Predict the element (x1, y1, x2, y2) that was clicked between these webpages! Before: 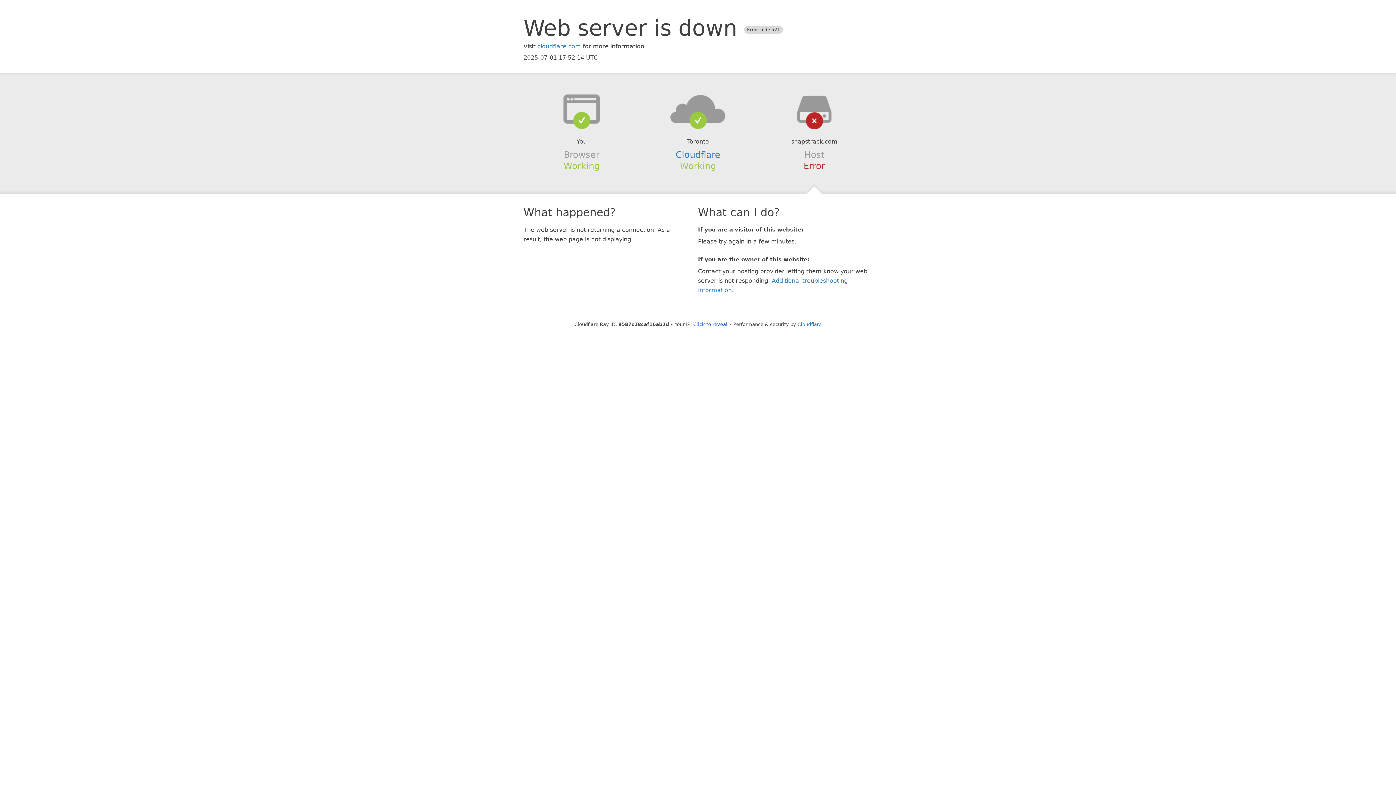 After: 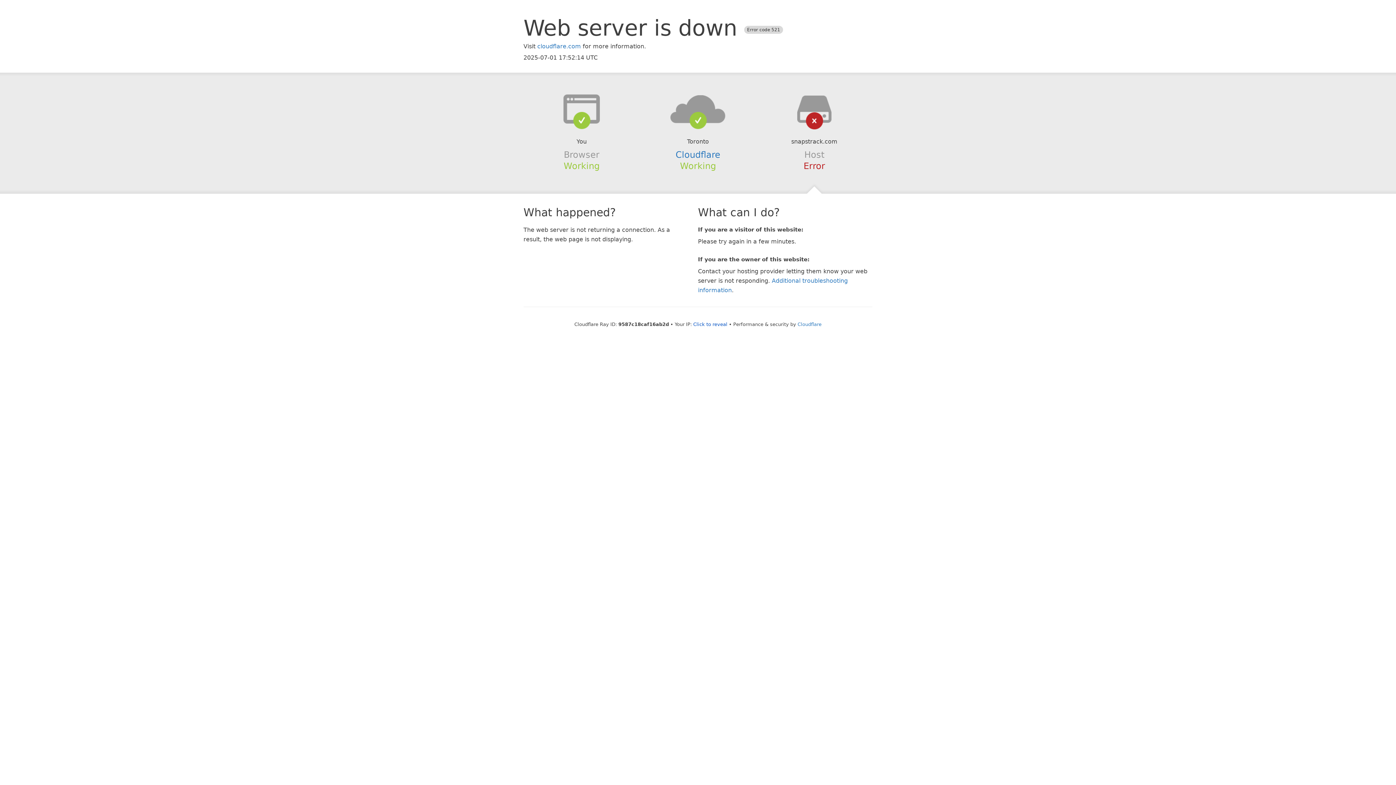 Action: bbox: (639, 94, 756, 123)